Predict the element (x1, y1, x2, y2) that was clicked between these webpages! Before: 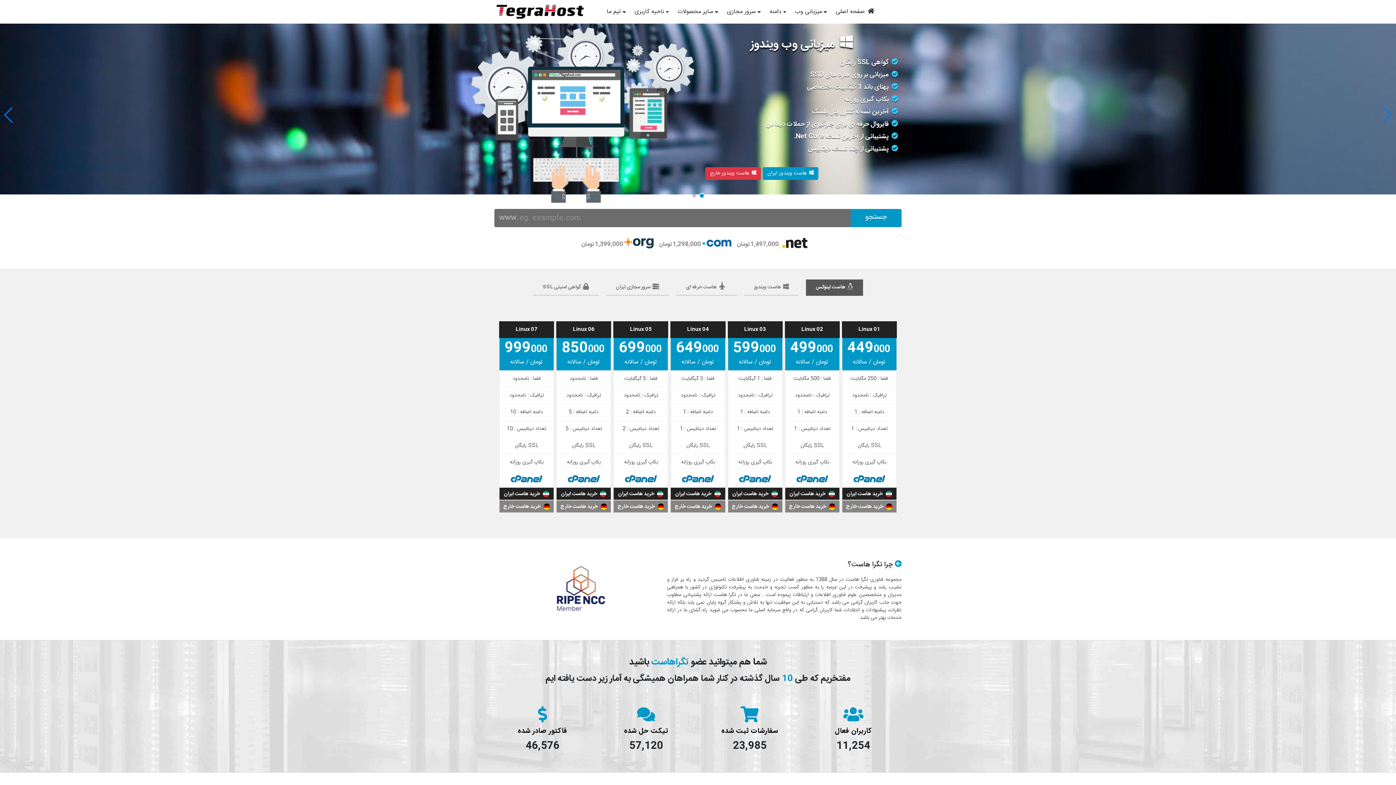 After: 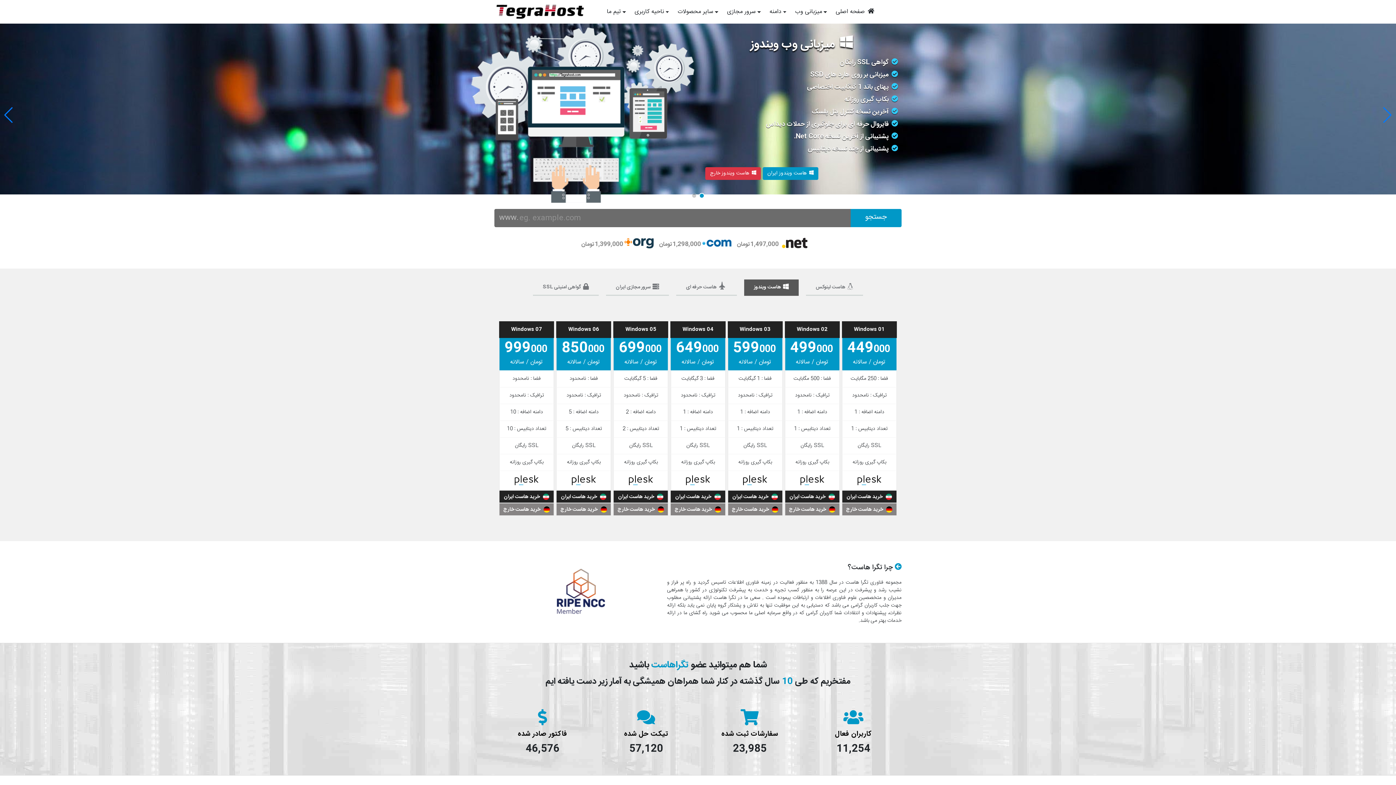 Action: label: هاست ویندوز bbox: (744, 279, 798, 295)